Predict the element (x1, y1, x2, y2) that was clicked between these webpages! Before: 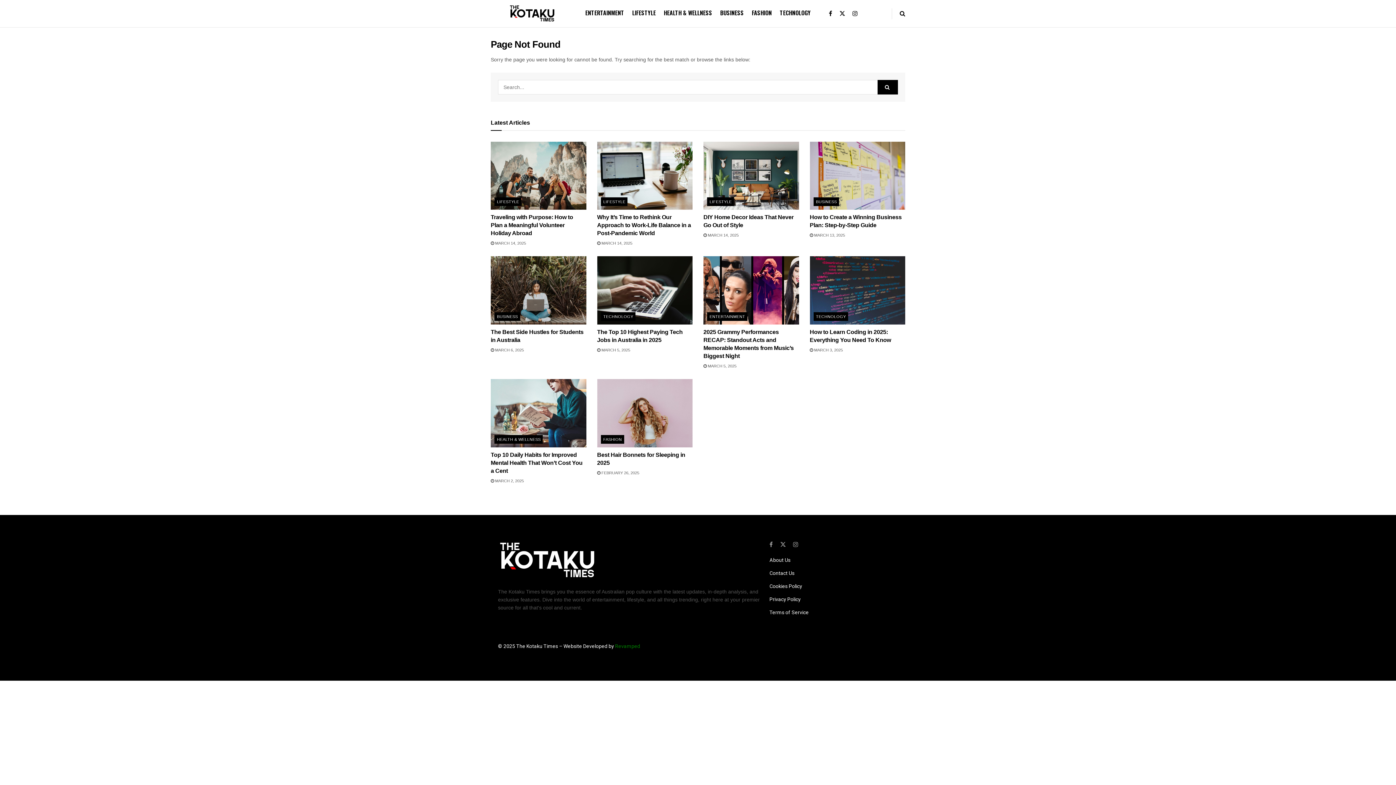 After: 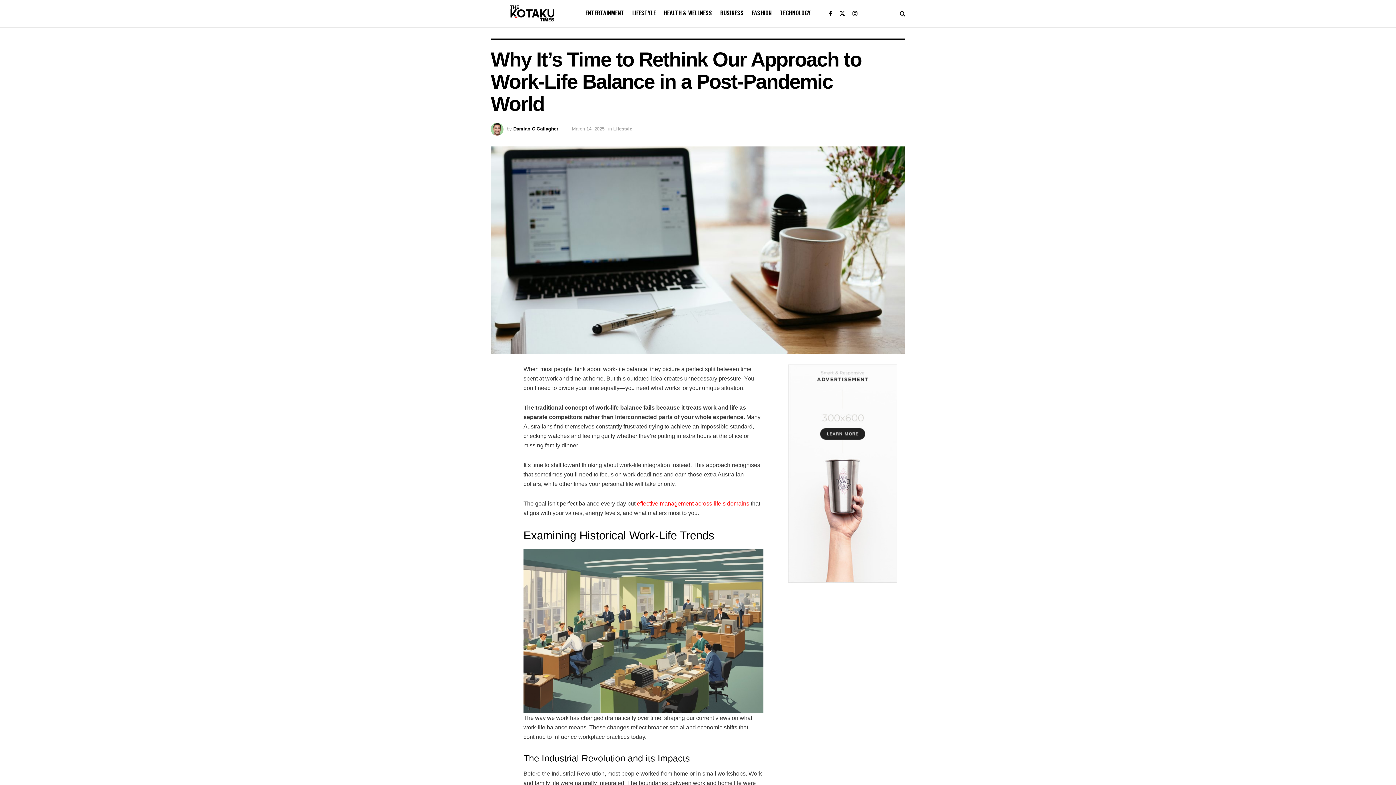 Action: bbox: (597, 141, 692, 209) label: Read article: Why It’s Time to Rethink Our Approach to Work-Life Balance in a Post-Pandemic World